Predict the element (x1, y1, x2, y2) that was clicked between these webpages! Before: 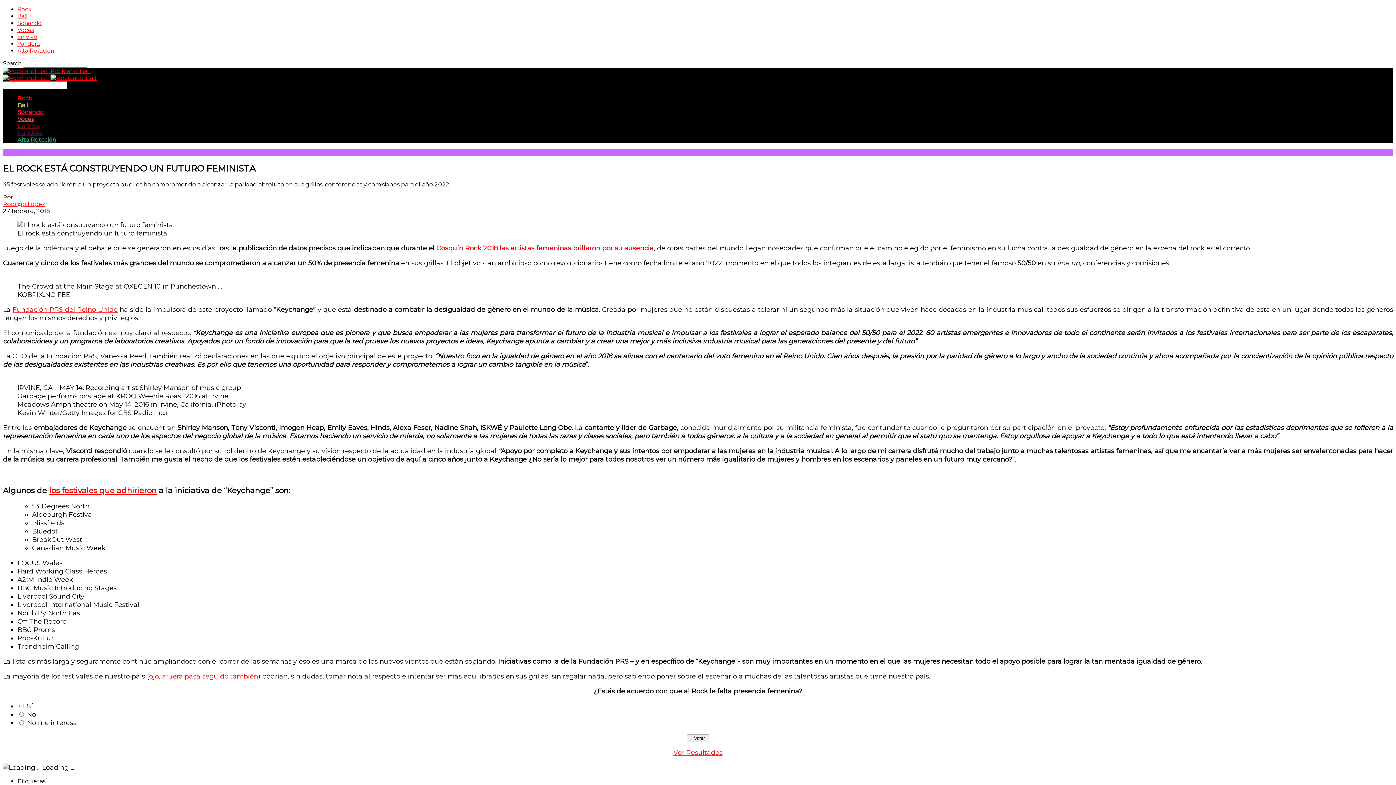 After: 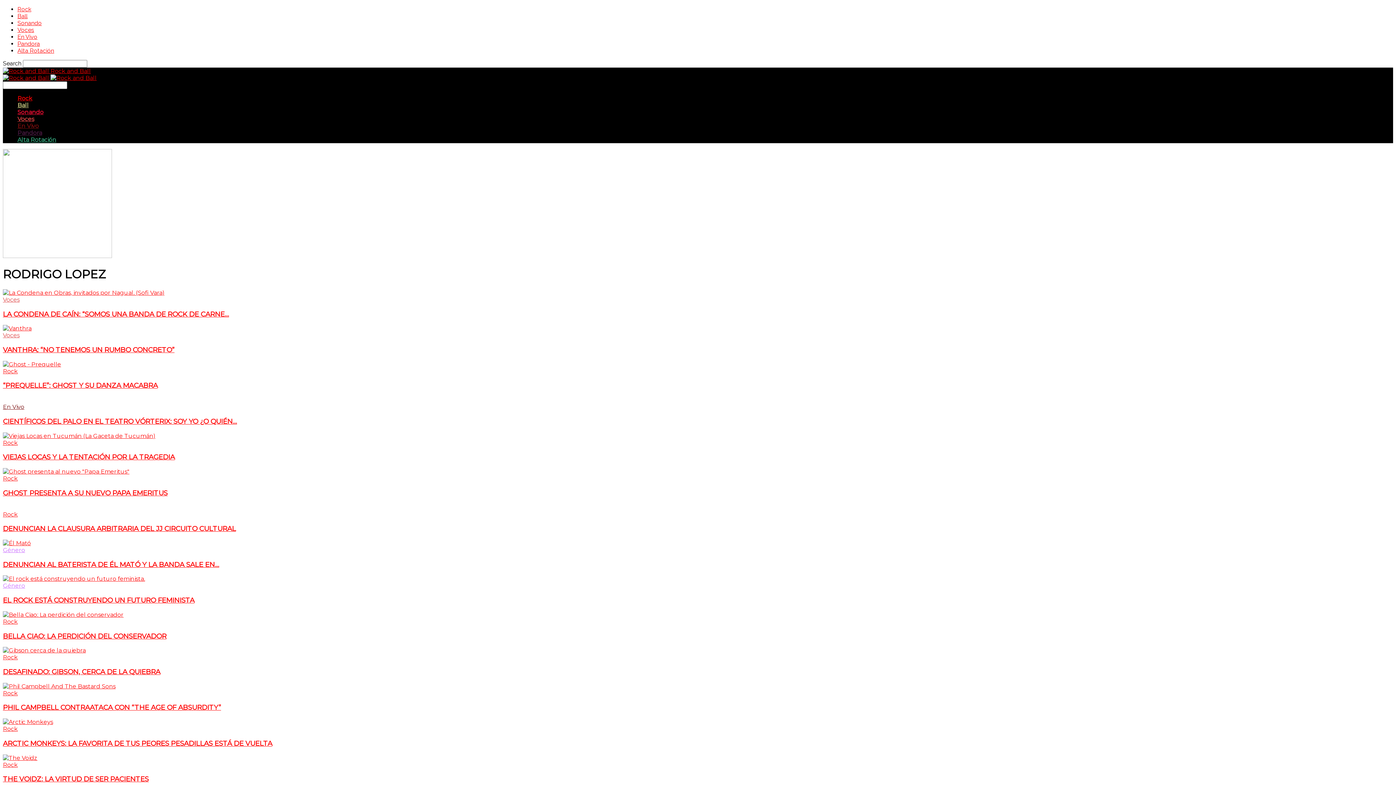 Action: bbox: (2, 200, 45, 207) label: Rodrigo Lopez